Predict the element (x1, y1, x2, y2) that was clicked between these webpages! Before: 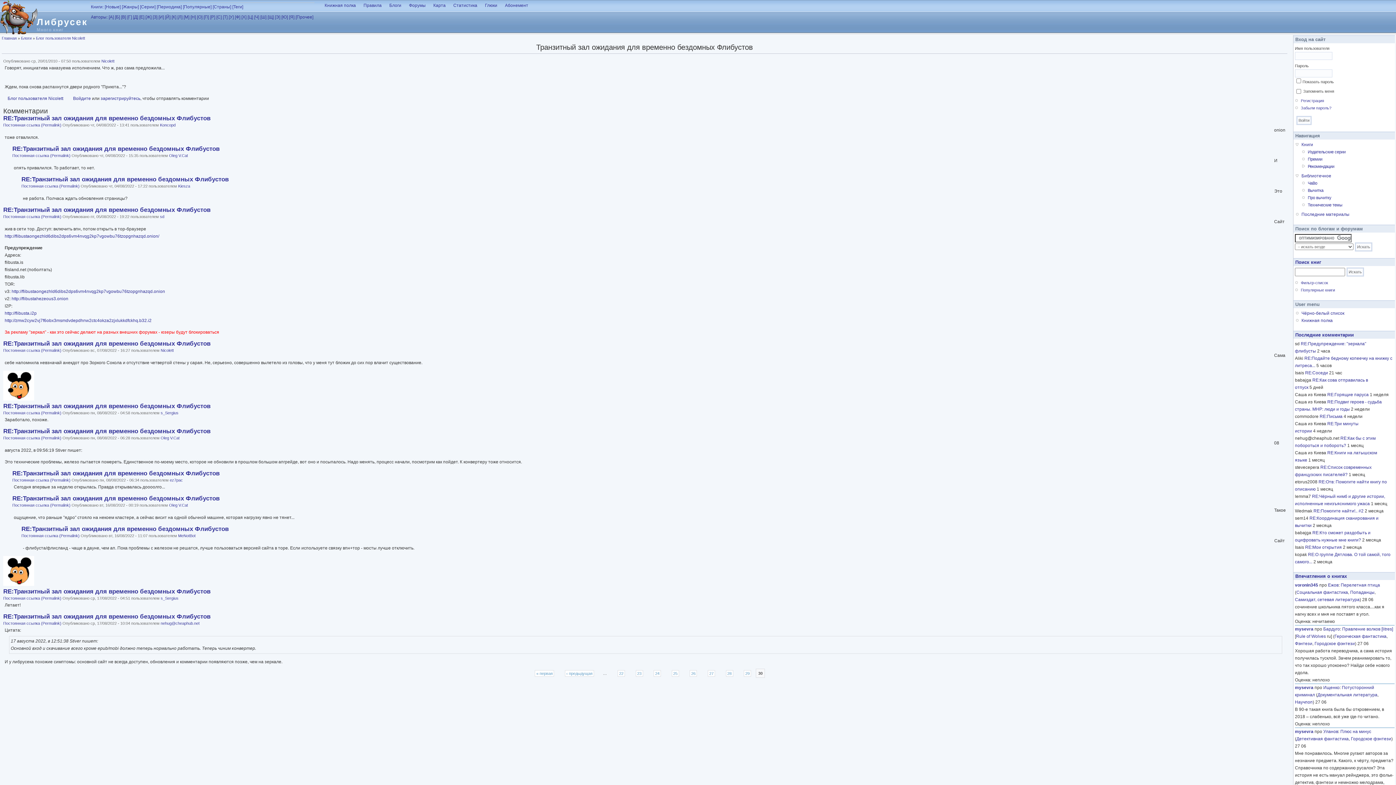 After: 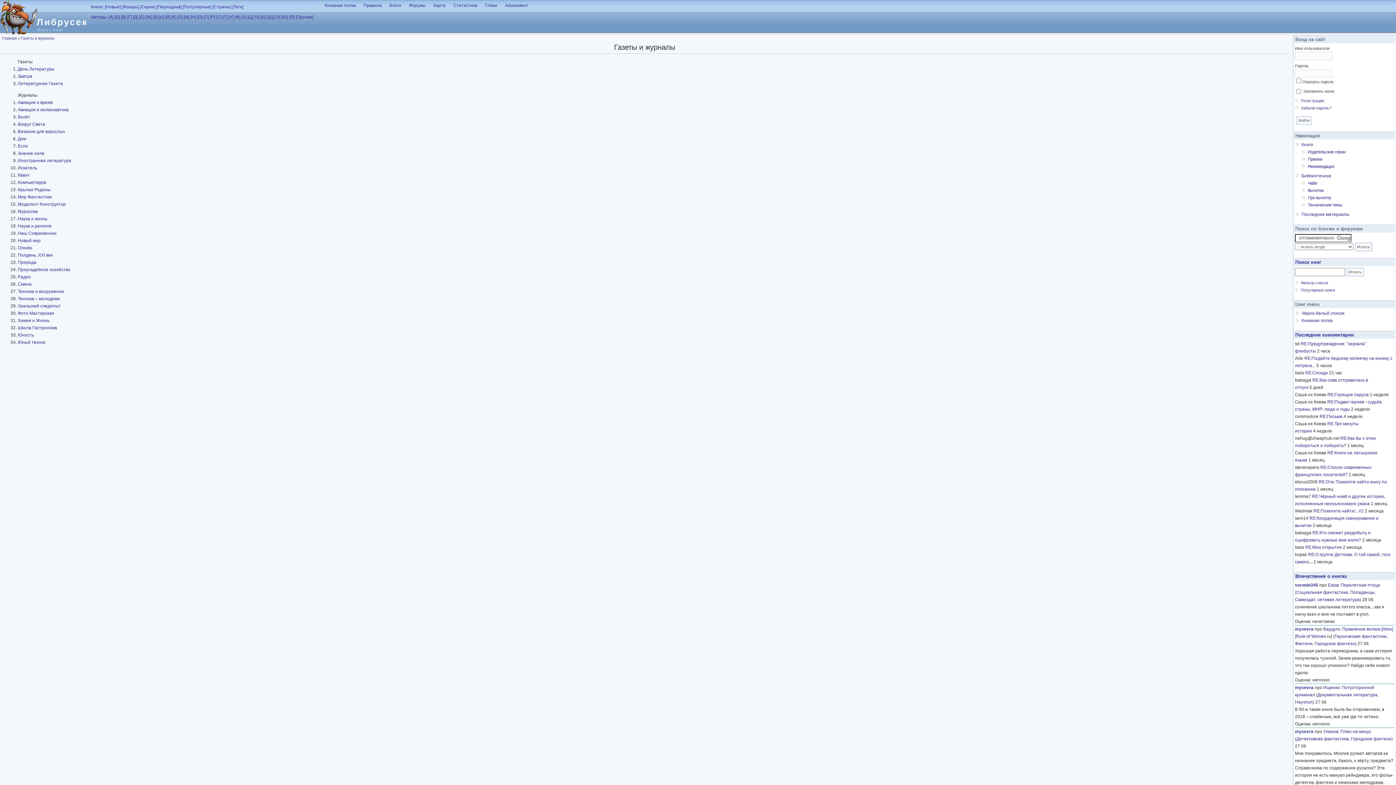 Action: bbox: (156, 4, 181, 9) label: [Периодика]